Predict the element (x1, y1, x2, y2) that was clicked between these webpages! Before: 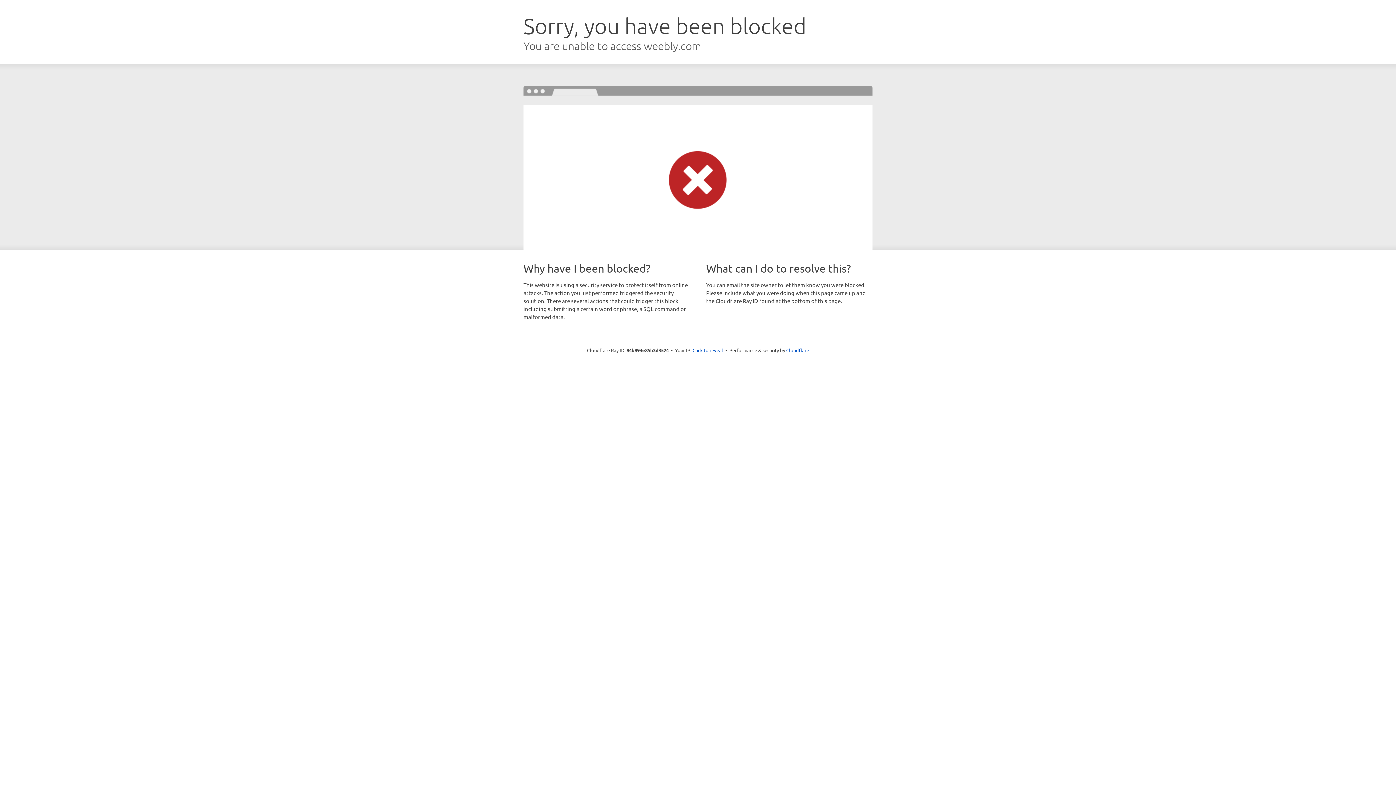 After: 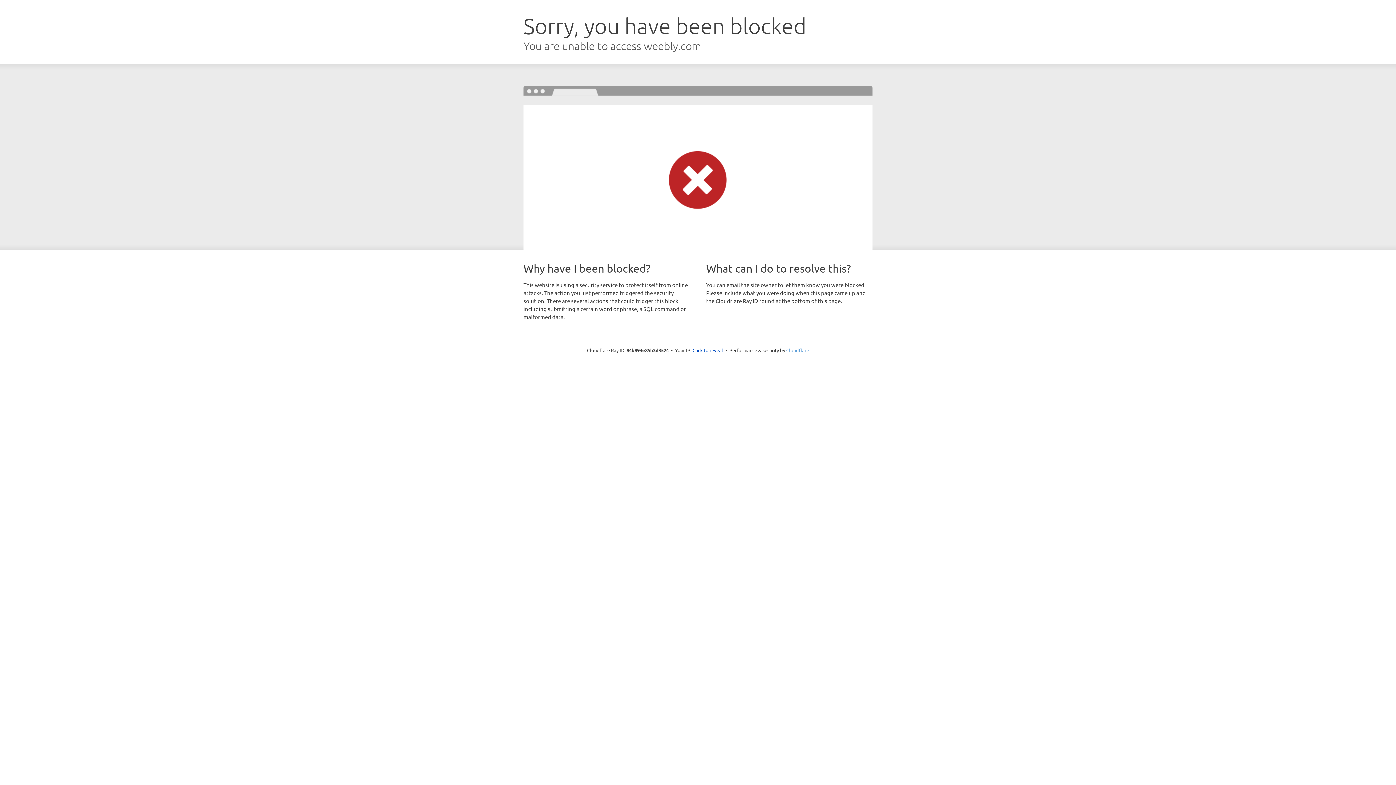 Action: label: Cloudflare bbox: (786, 347, 809, 353)